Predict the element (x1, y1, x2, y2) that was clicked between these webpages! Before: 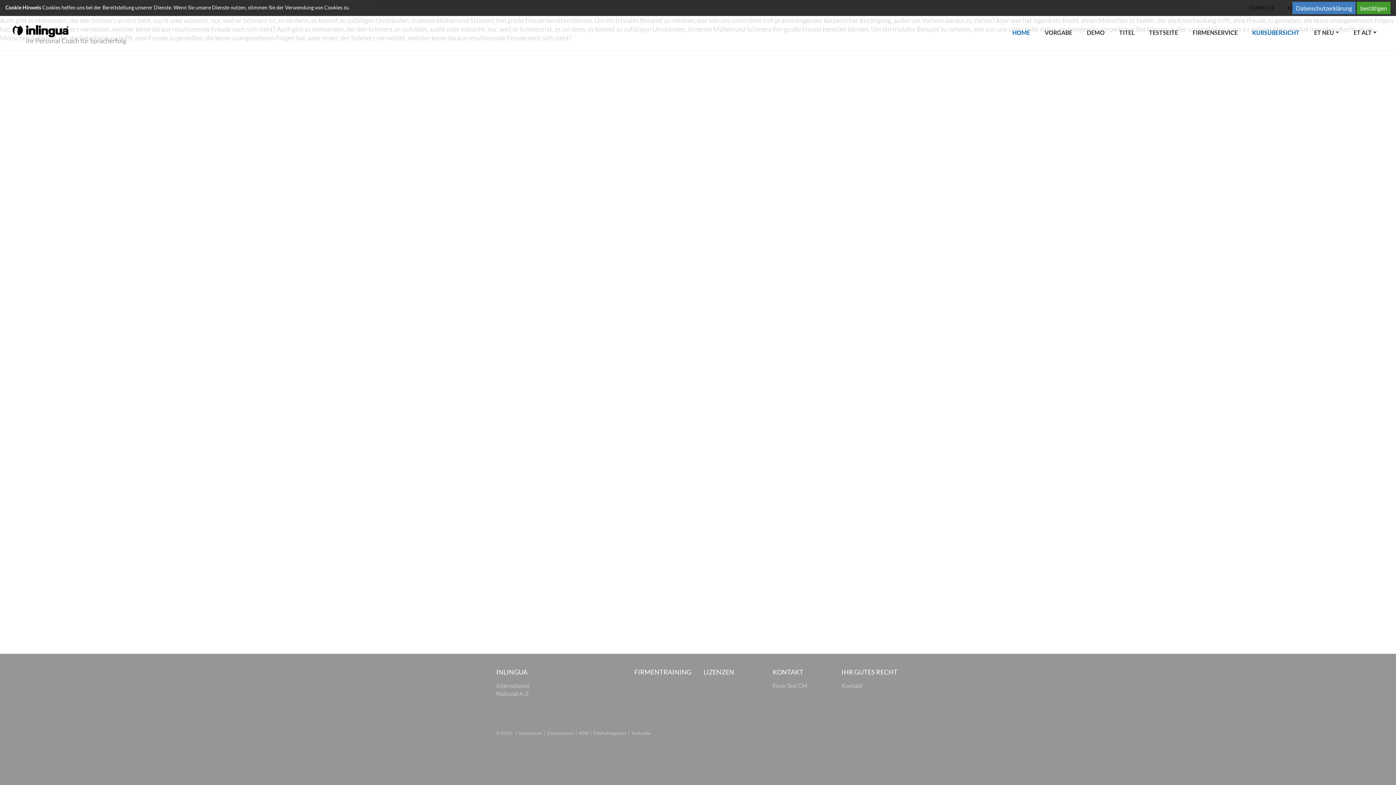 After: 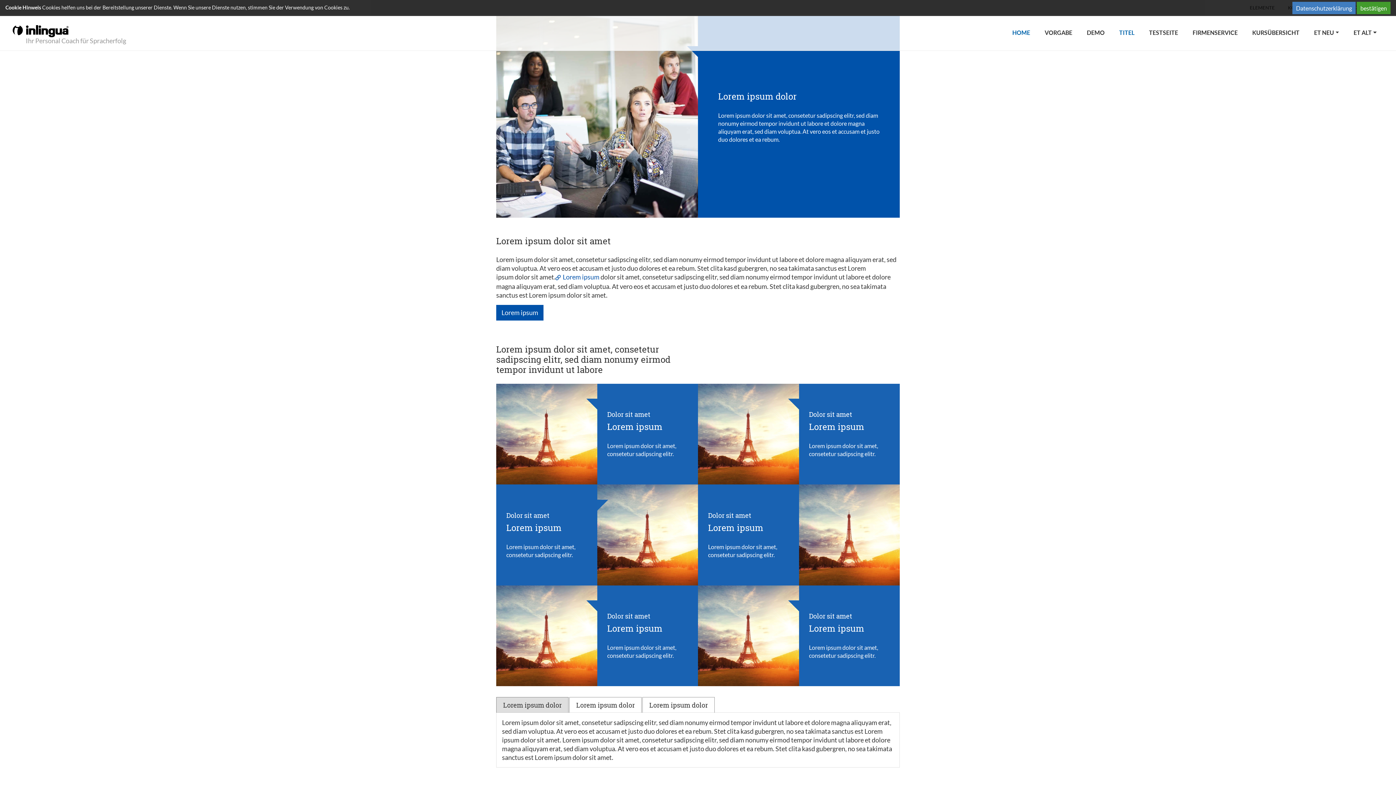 Action: bbox: (1112, 14, 1142, 50) label: TITEL